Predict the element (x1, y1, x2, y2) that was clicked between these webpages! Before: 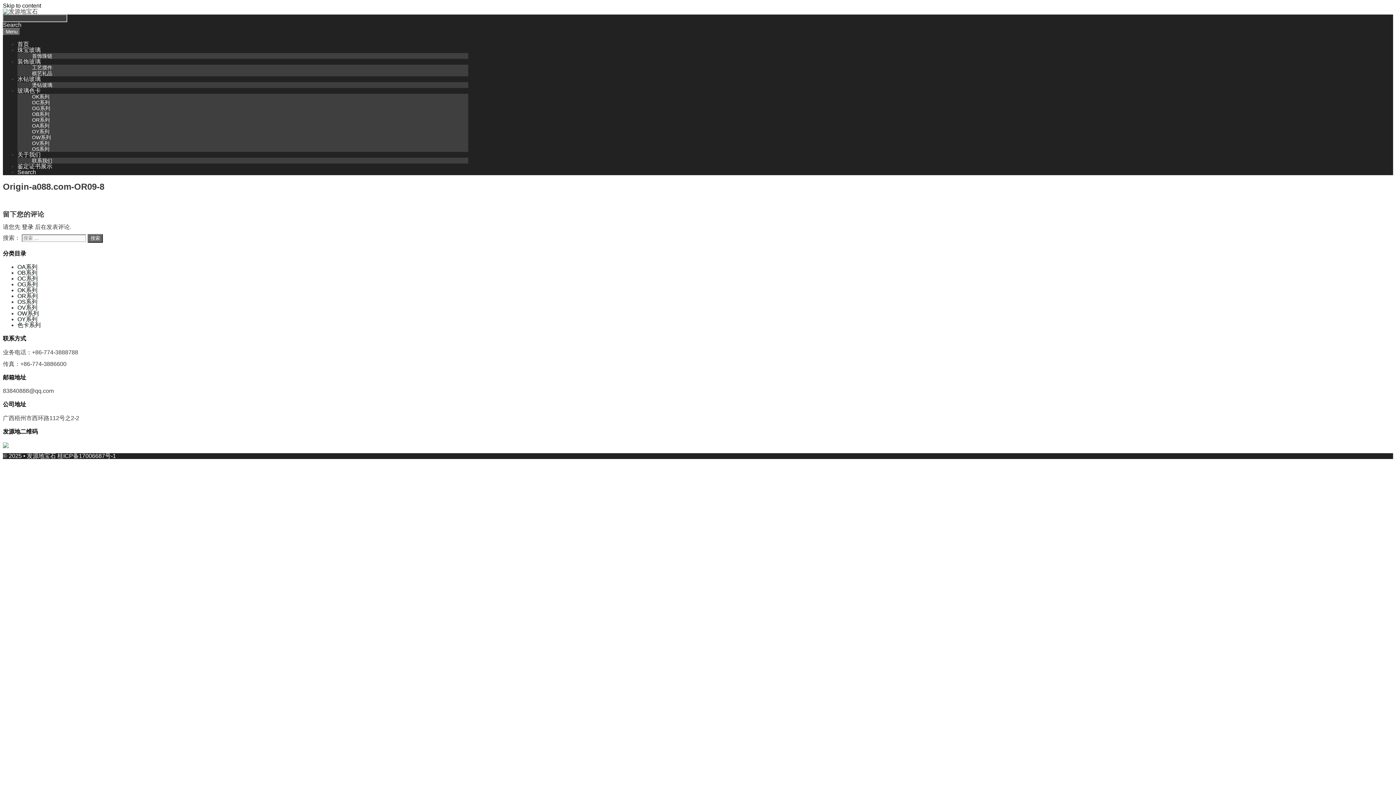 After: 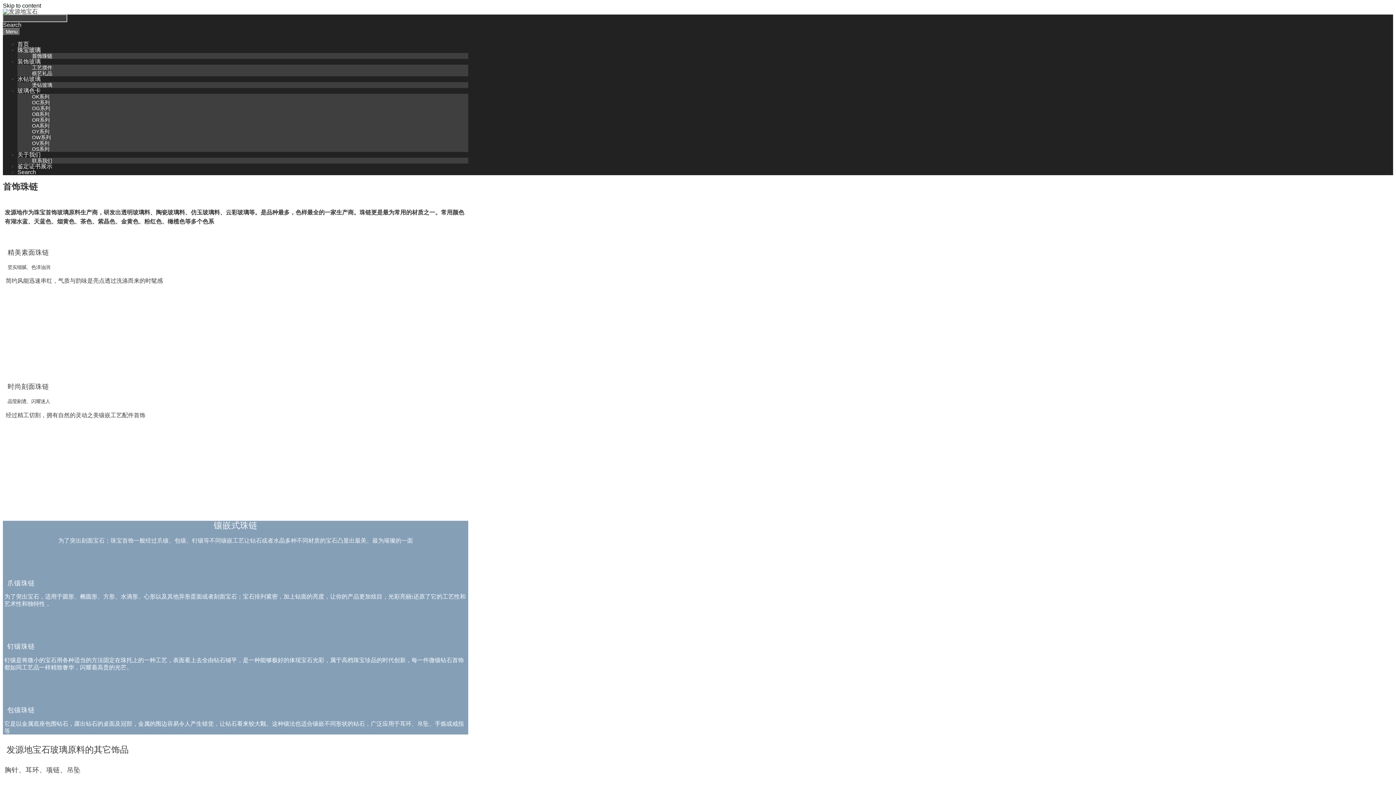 Action: label: 首饰珠链 bbox: (32, 53, 52, 58)